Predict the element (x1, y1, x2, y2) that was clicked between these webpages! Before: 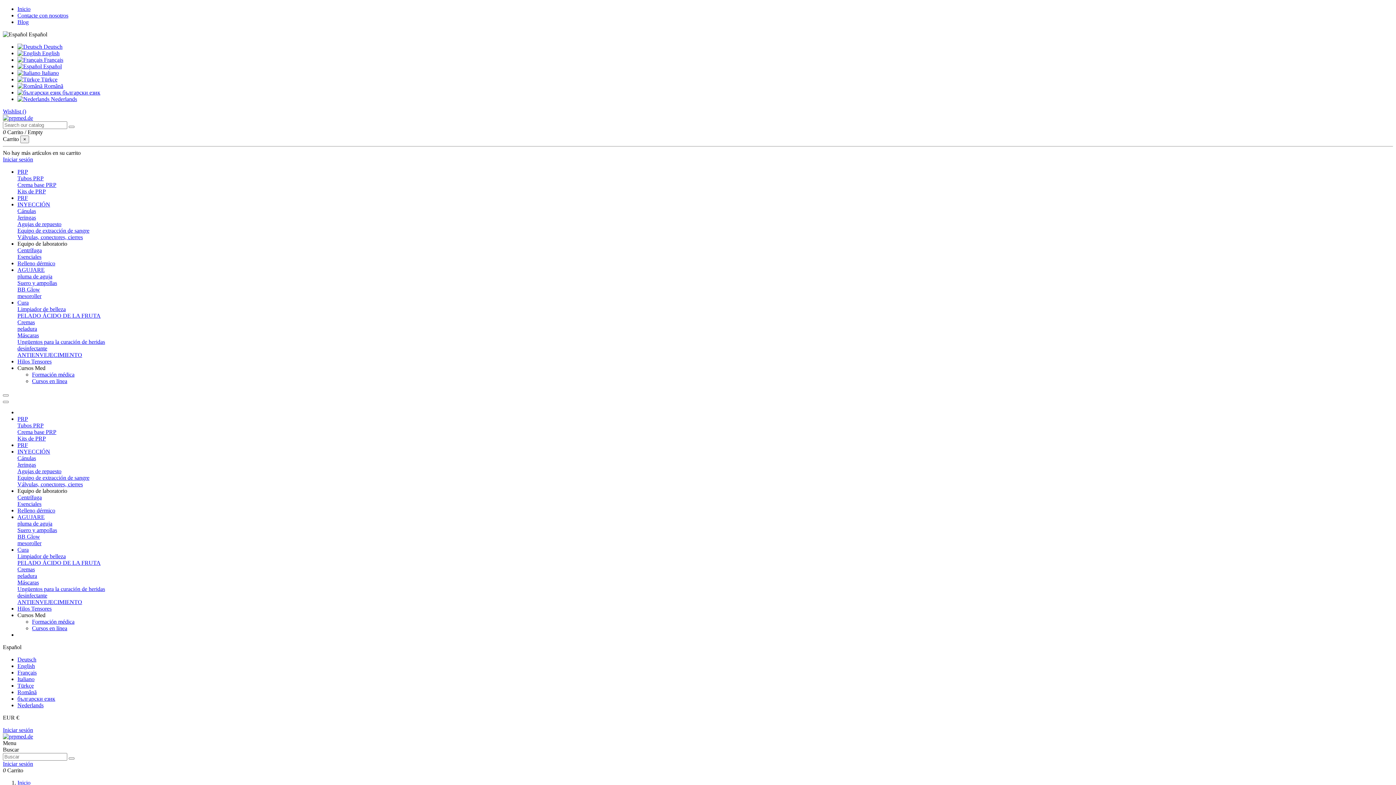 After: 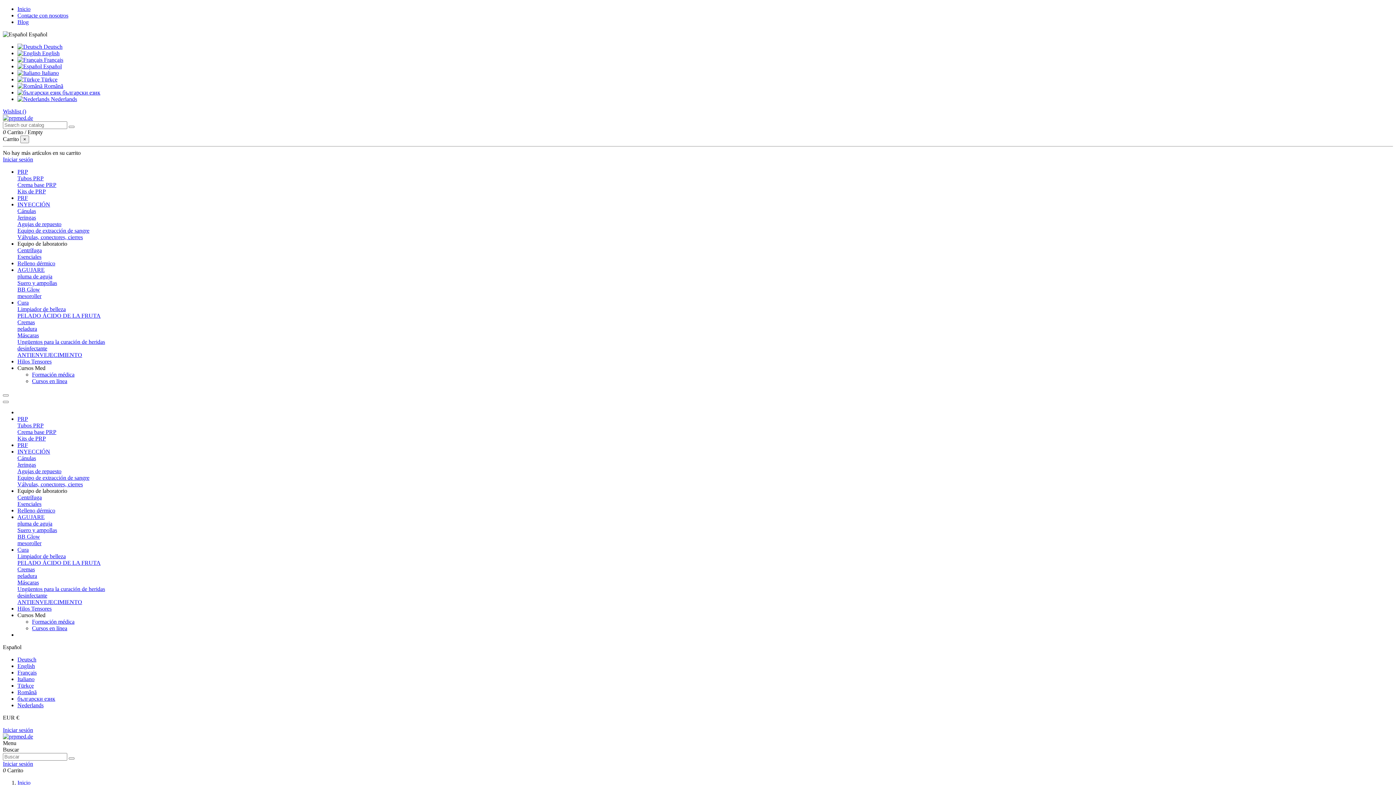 Action: bbox: (17, 201, 50, 207) label: INYECCIÓN